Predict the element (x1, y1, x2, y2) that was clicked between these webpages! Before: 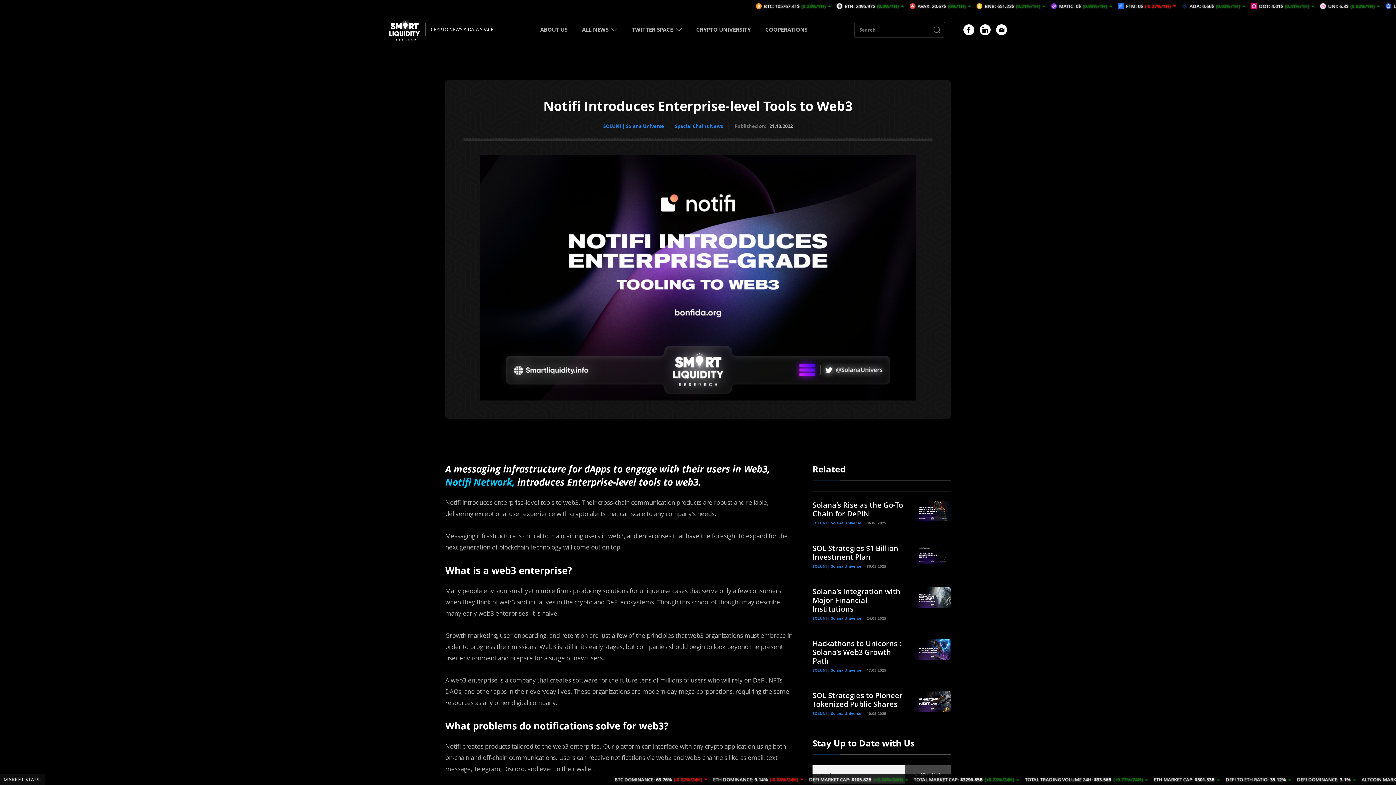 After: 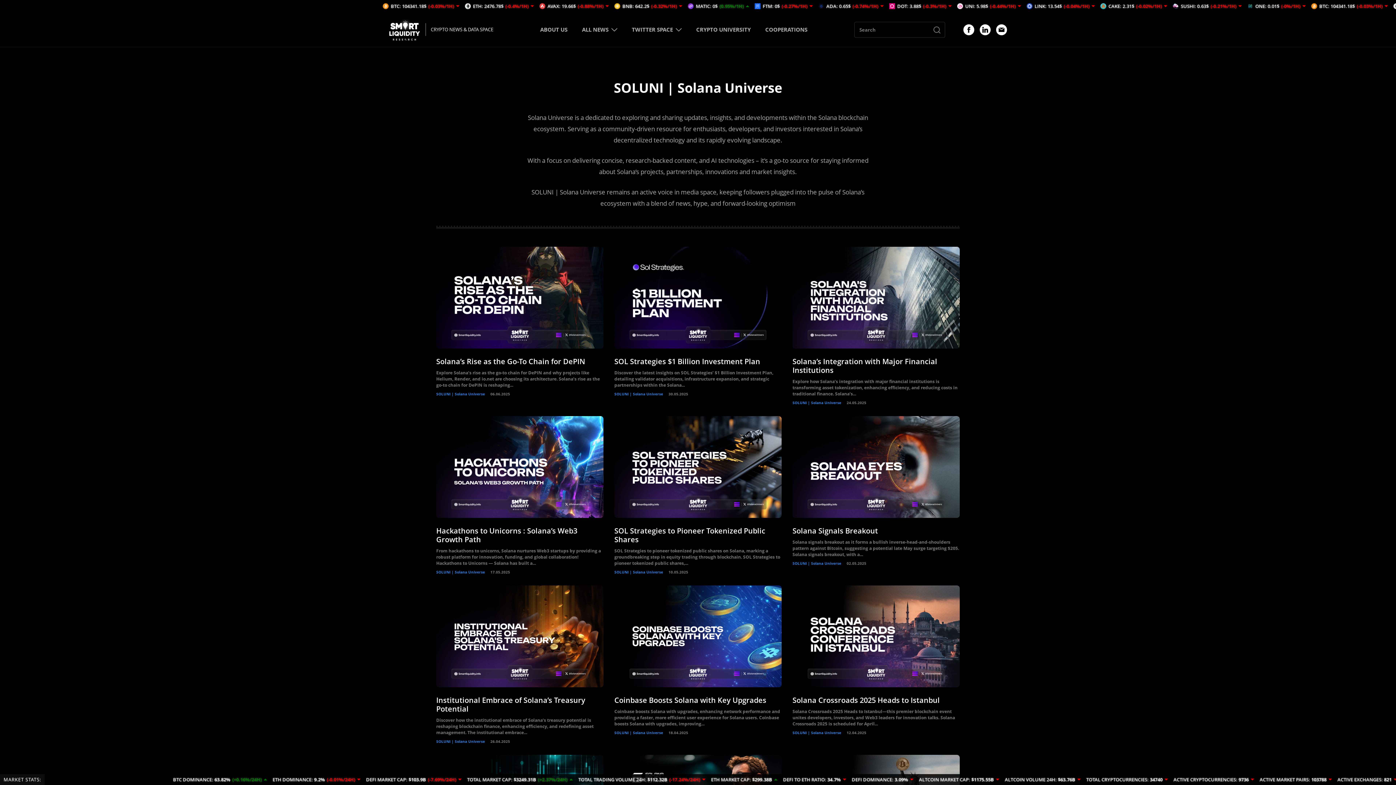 Action: bbox: (812, 711, 861, 716) label: SOLUNI | Solana Universe